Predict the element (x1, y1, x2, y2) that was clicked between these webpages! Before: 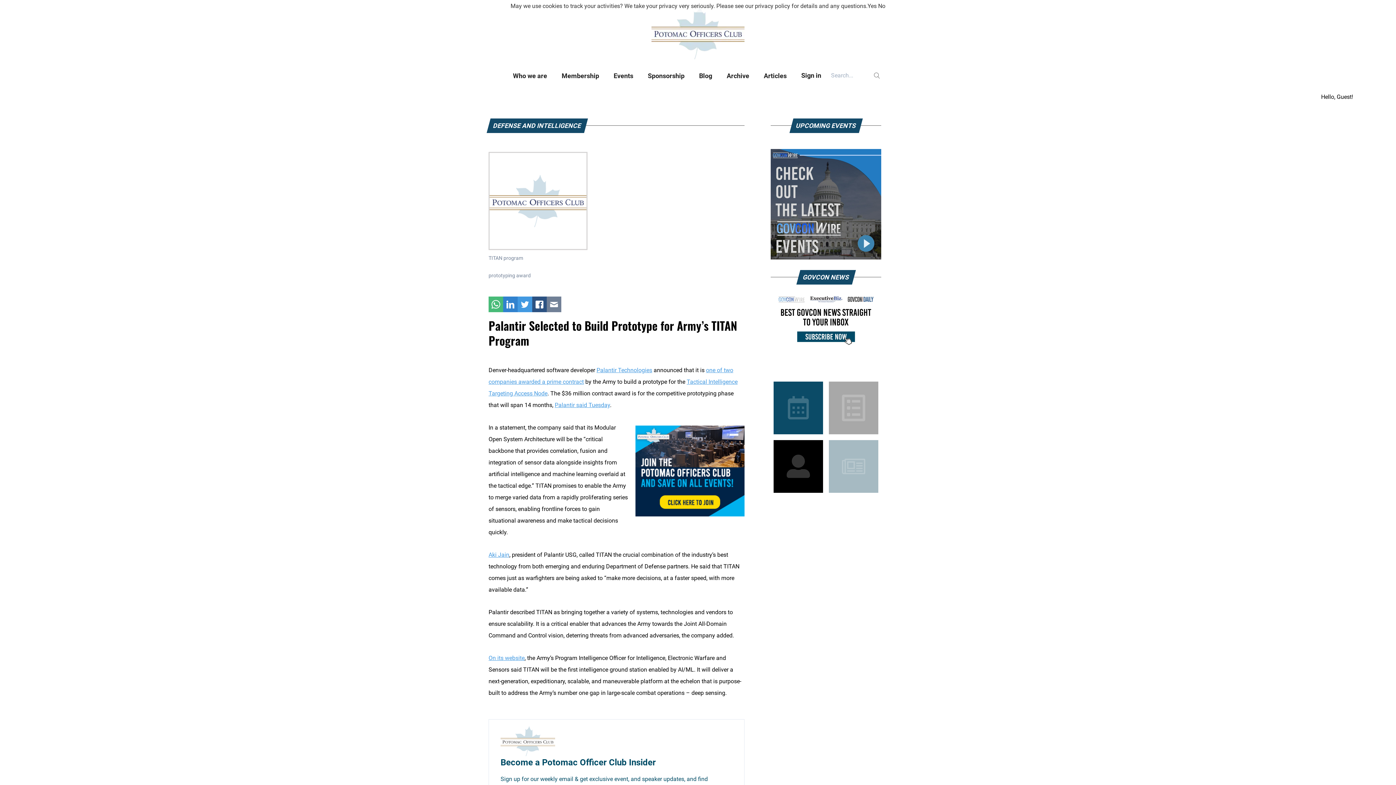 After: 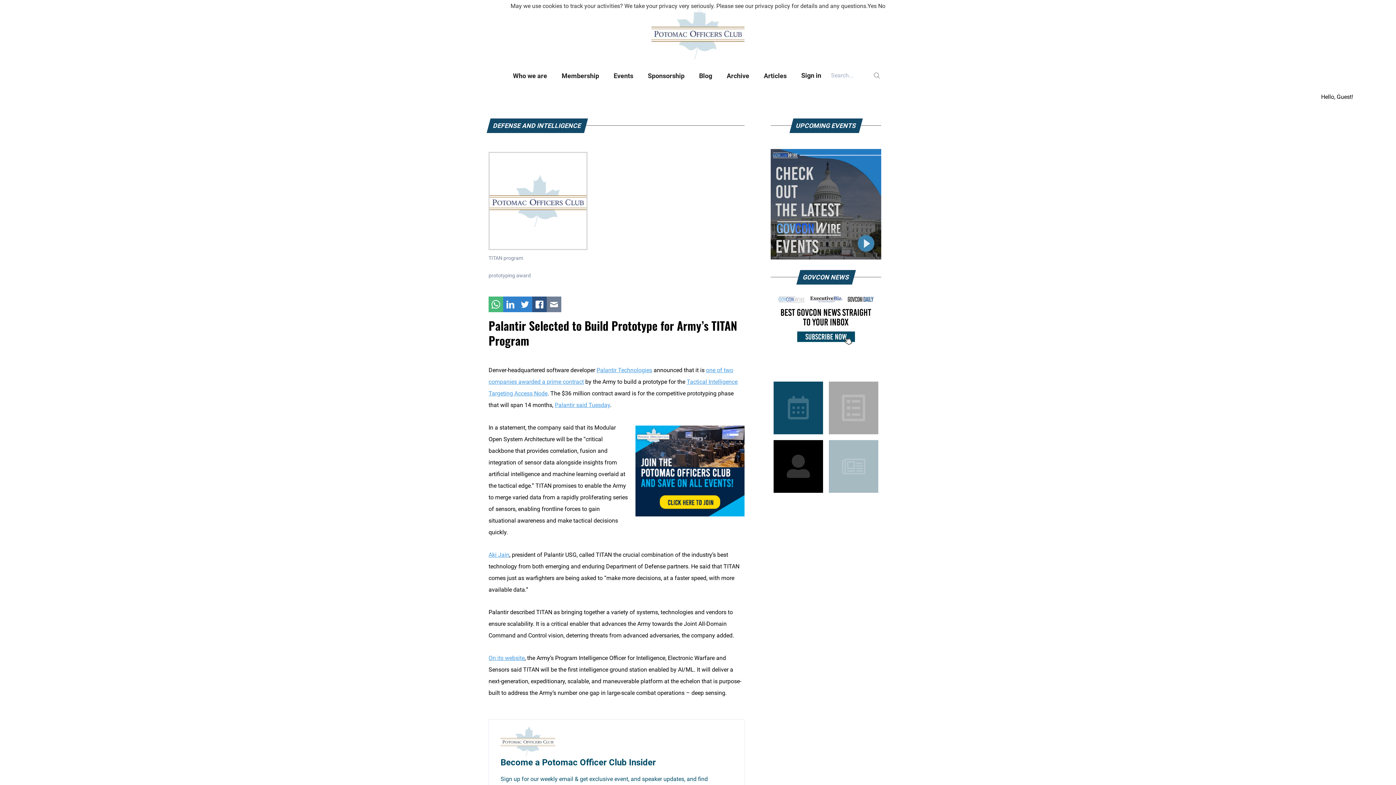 Action: bbox: (517, 296, 532, 312)